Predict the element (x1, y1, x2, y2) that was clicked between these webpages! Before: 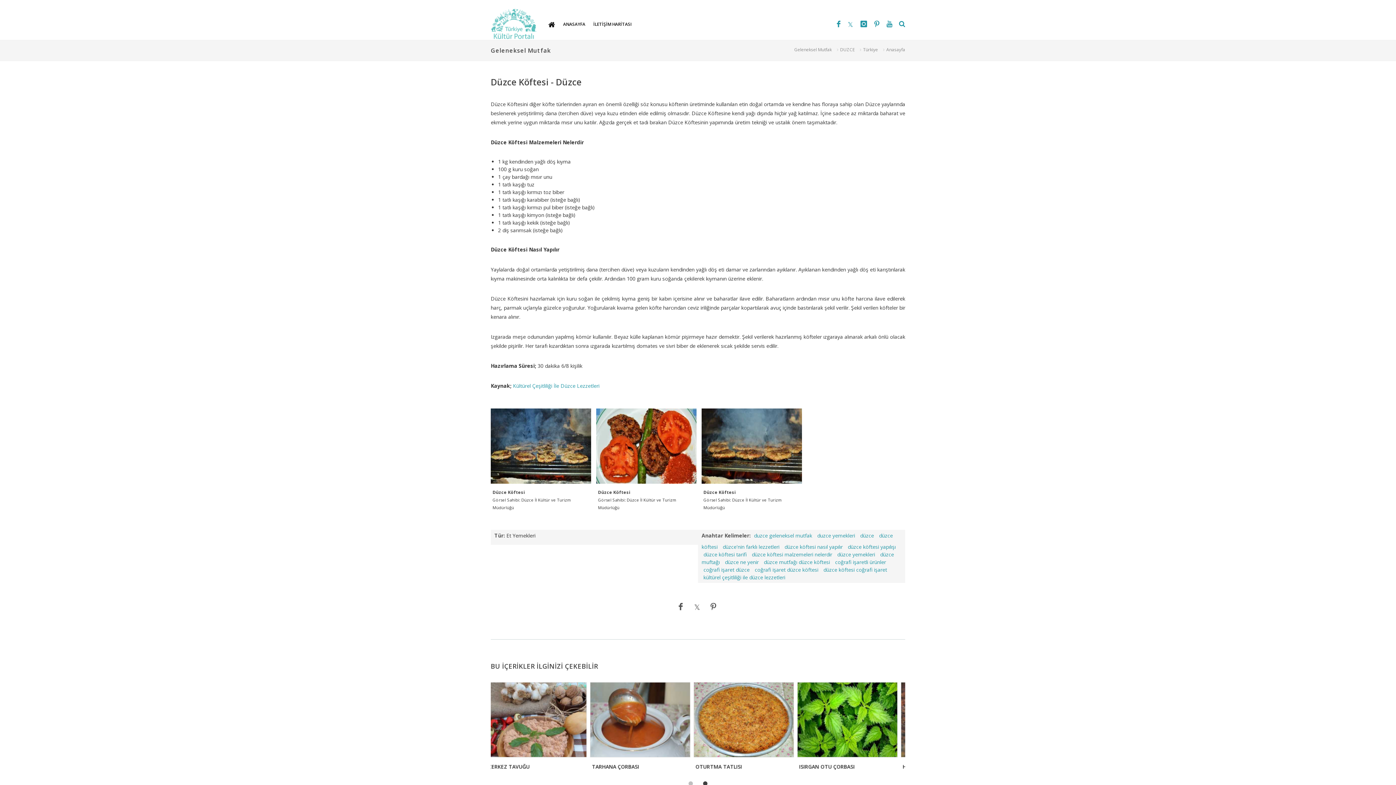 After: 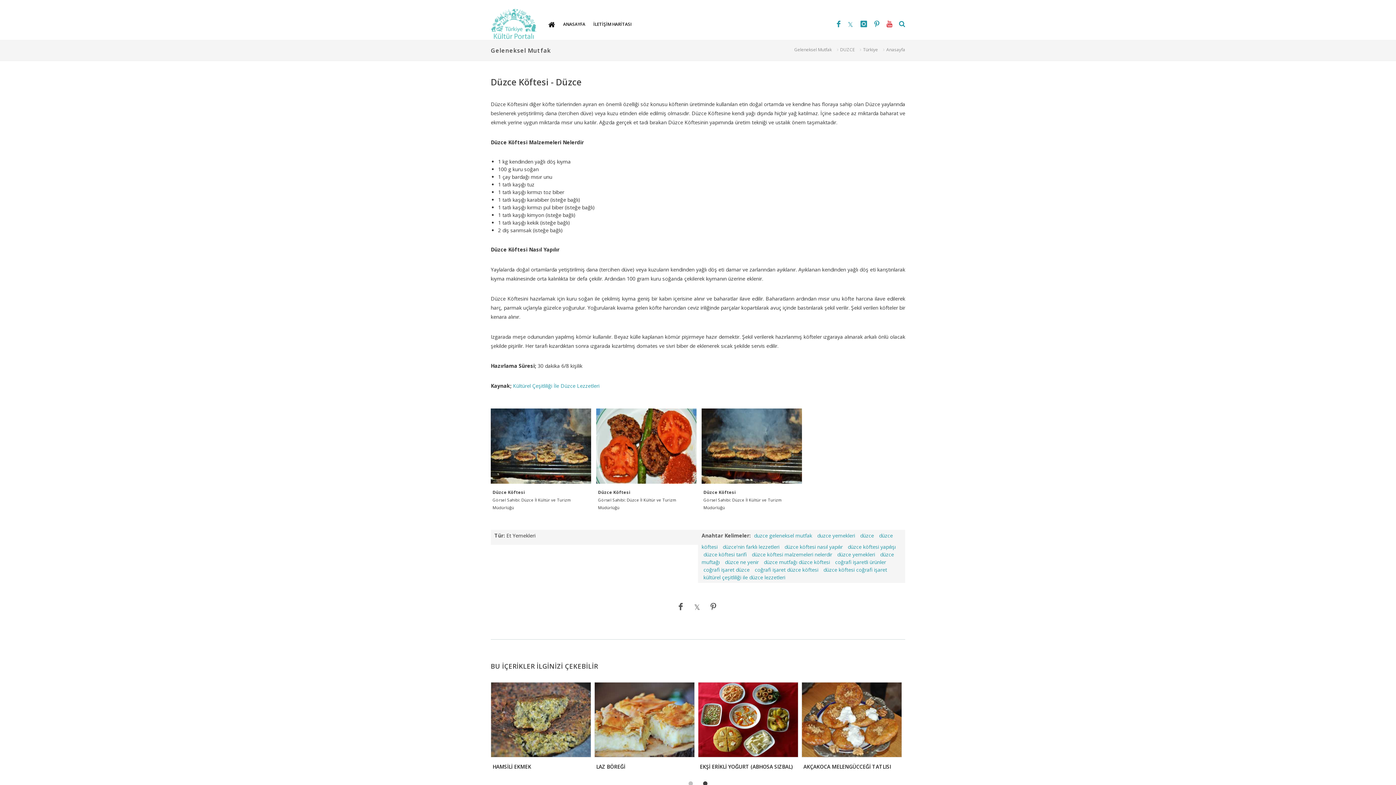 Action: bbox: (886, 20, 892, 27)